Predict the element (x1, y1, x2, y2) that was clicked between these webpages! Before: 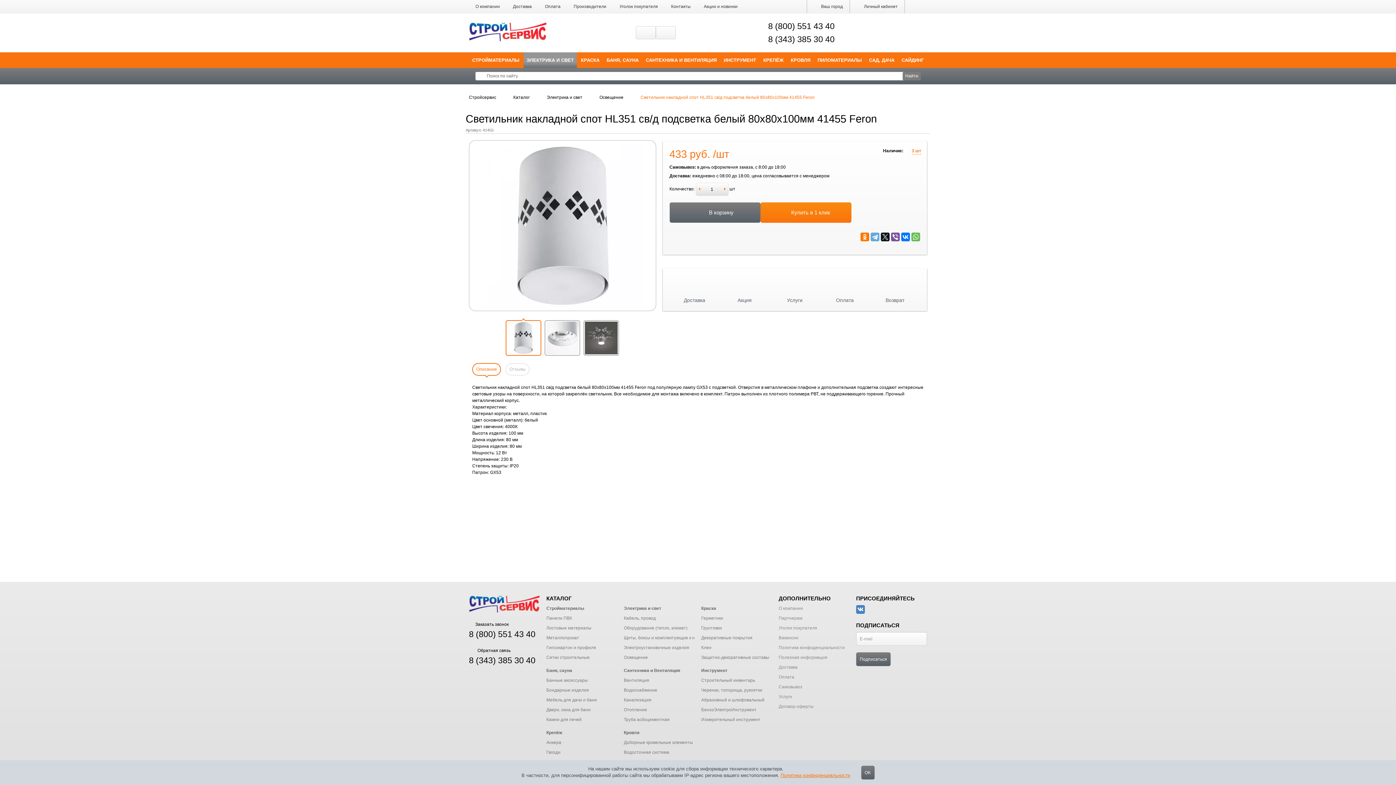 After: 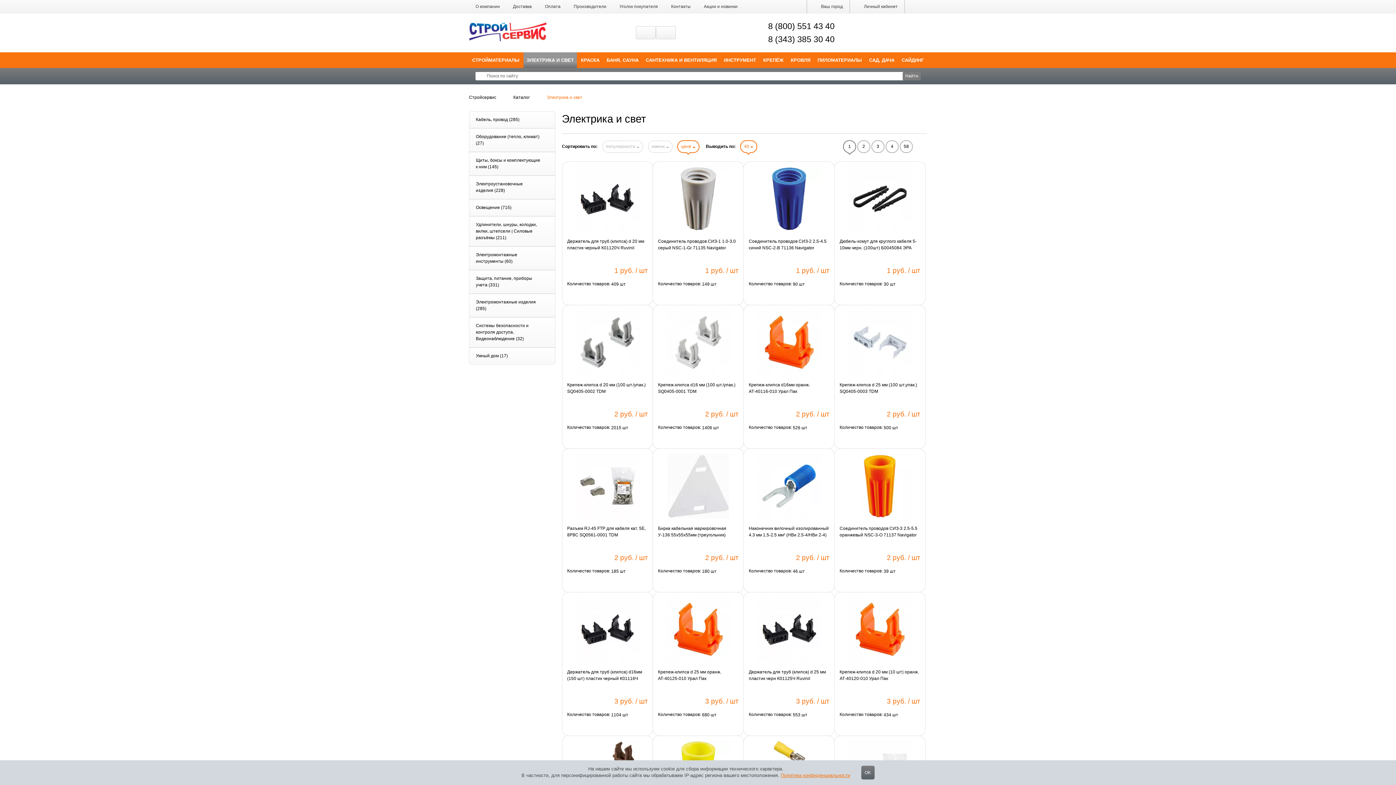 Action: label: ЭЛЕКТРИКА И СВЕТ bbox: (523, 52, 577, 68)